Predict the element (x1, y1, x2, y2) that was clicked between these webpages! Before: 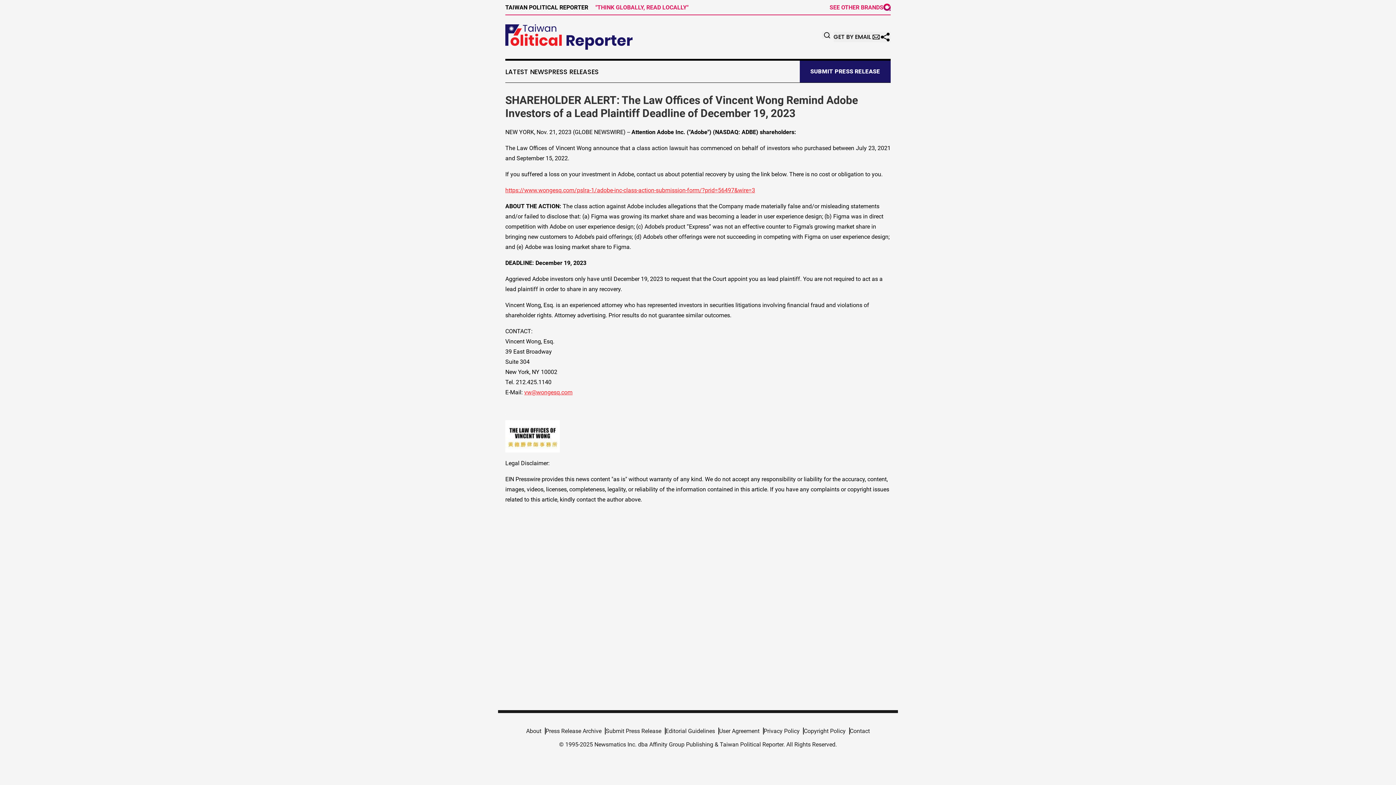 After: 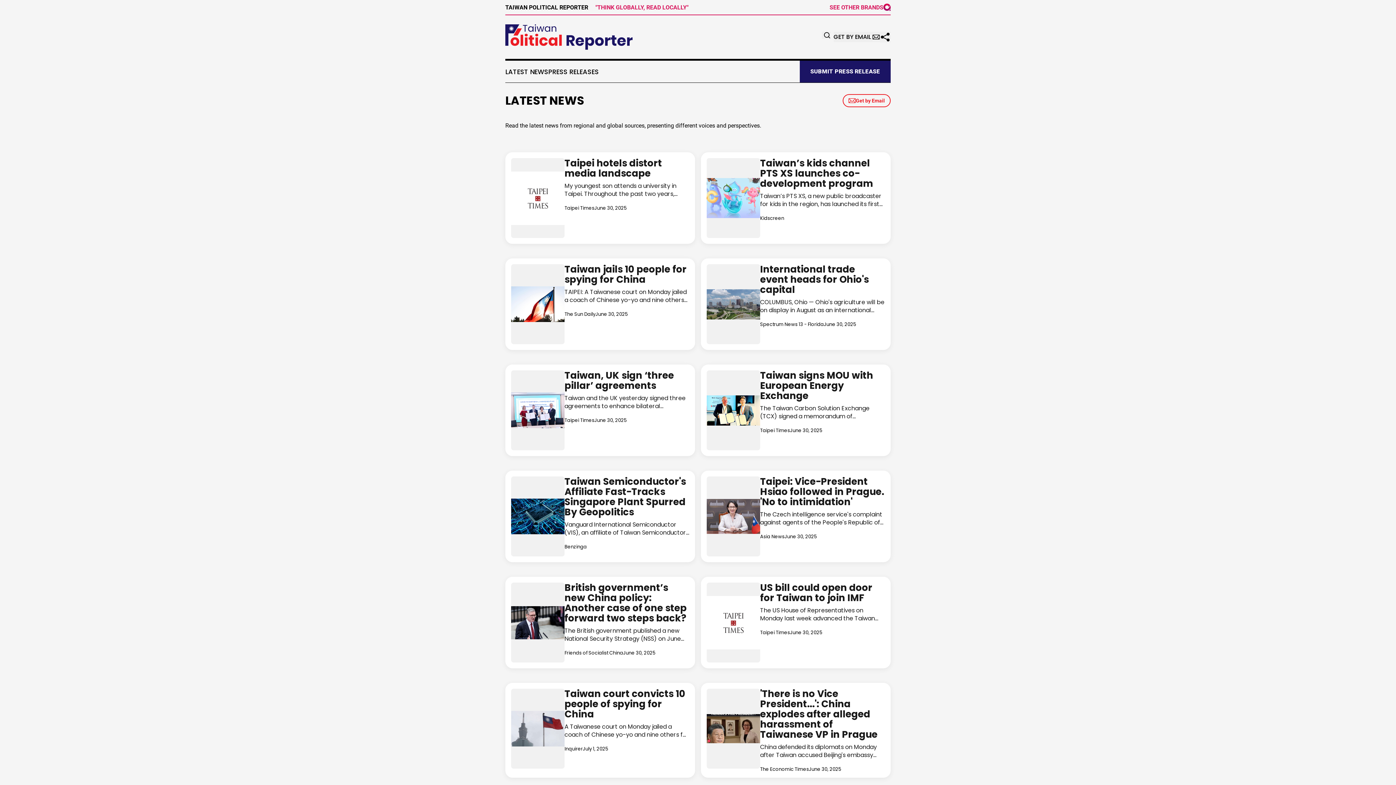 Action: bbox: (505, 67, 548, 75) label: LATEST NEWS